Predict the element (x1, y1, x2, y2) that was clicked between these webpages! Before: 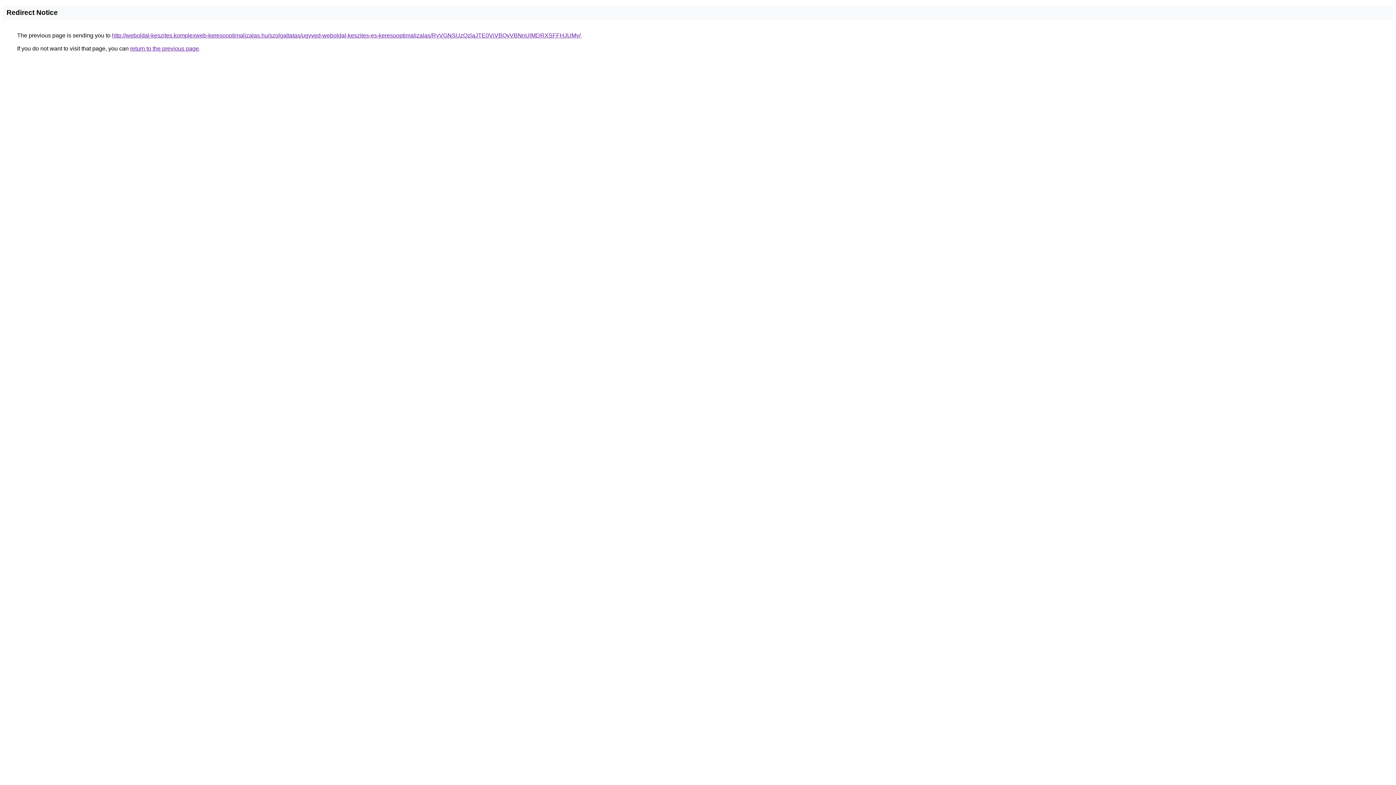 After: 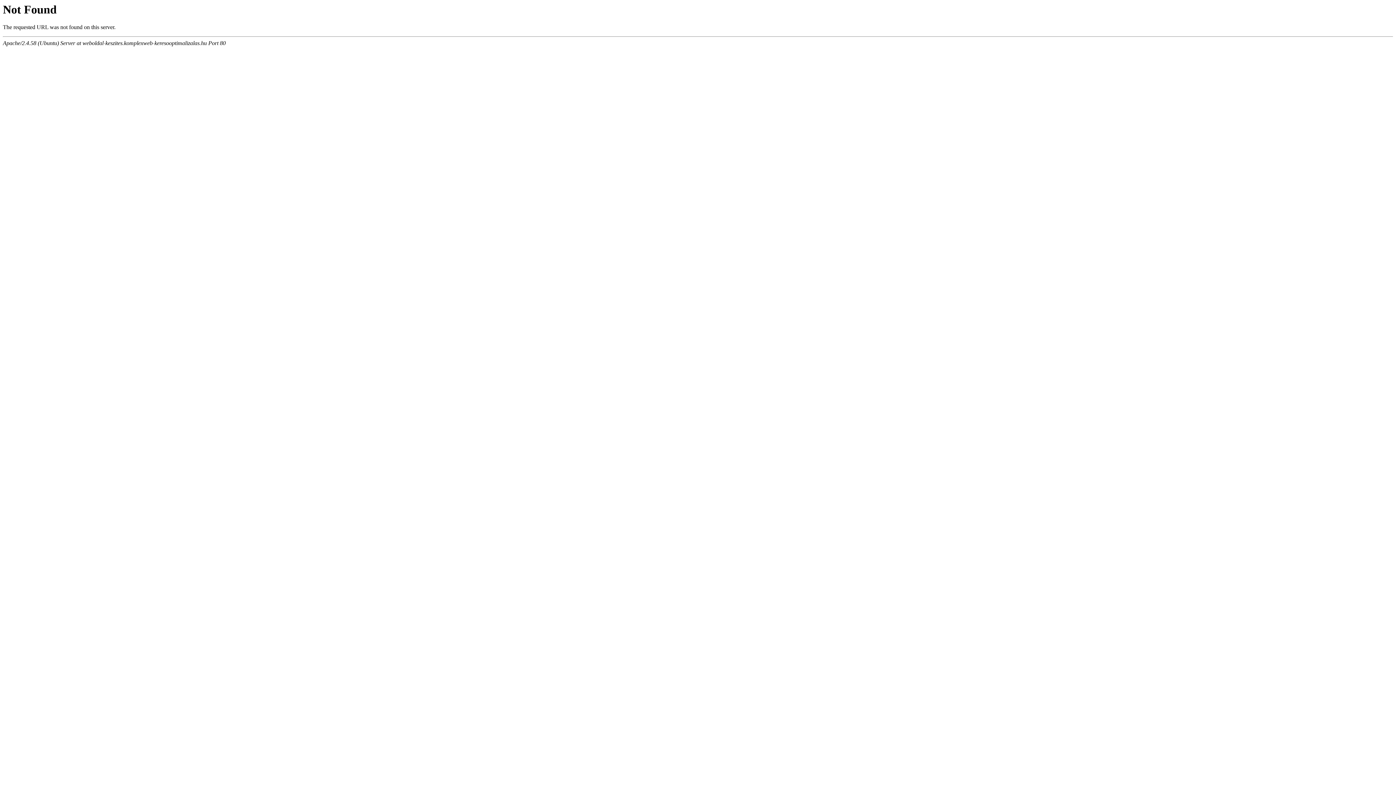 Action: bbox: (112, 32, 580, 38) label: http://weboldal-keszites.komplexweb-keresooptimalizalas.hu/szolgaltatas/ugyved-weboldal-keszites-es-keresooptimalizalas/RyVGNSUzQzlaJTE0ViVBQyVBNnUlMDRXSFFHJUMy/